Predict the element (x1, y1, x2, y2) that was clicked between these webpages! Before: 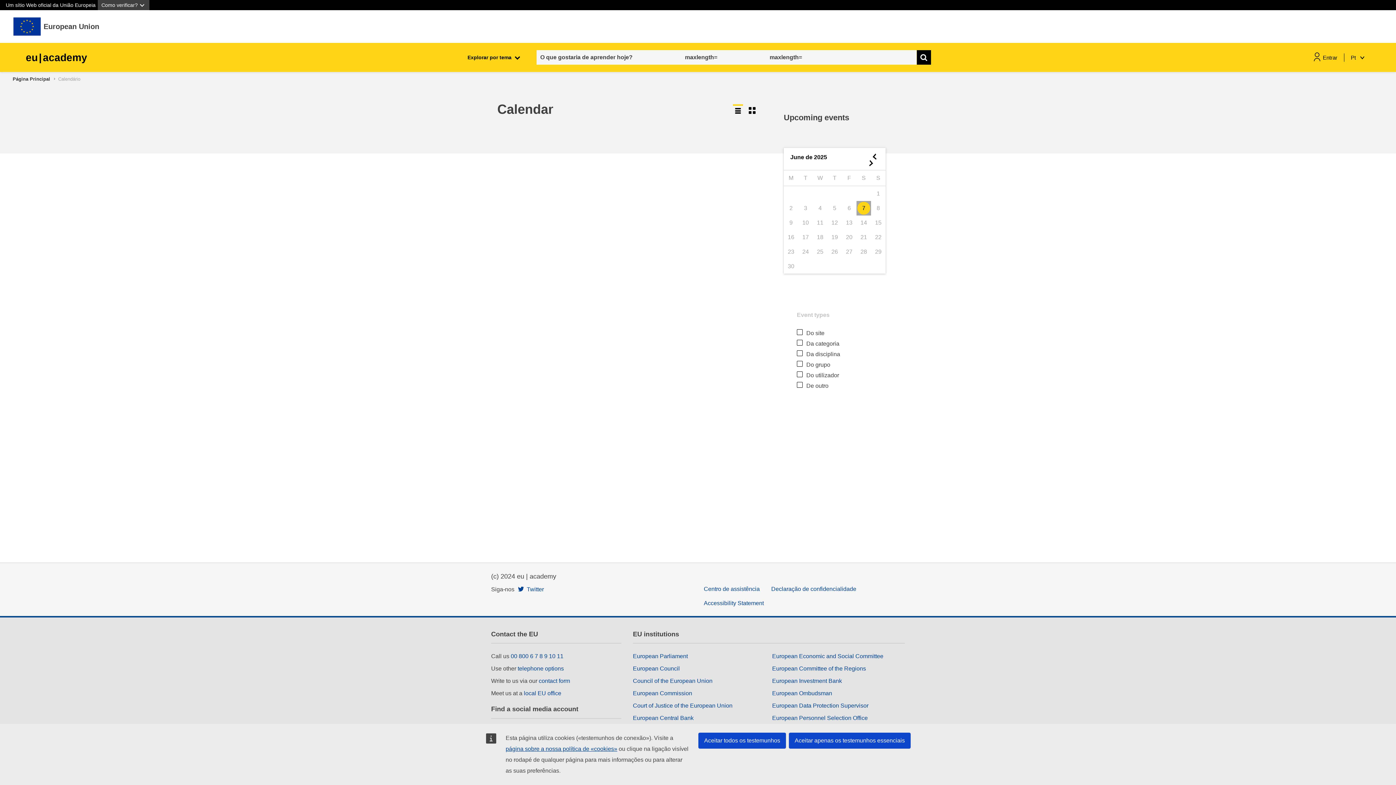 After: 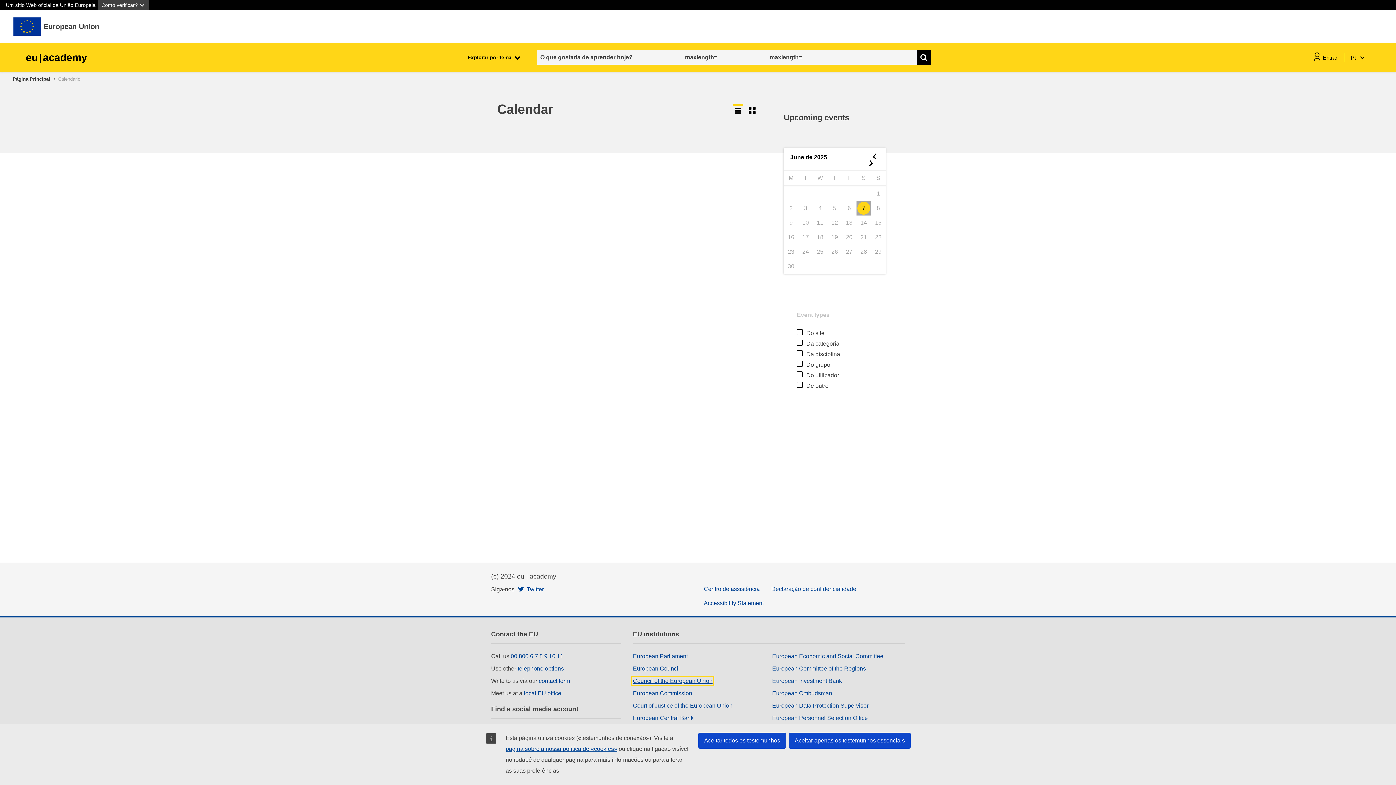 Action: bbox: (633, 678, 712, 684) label: Council of the European Union